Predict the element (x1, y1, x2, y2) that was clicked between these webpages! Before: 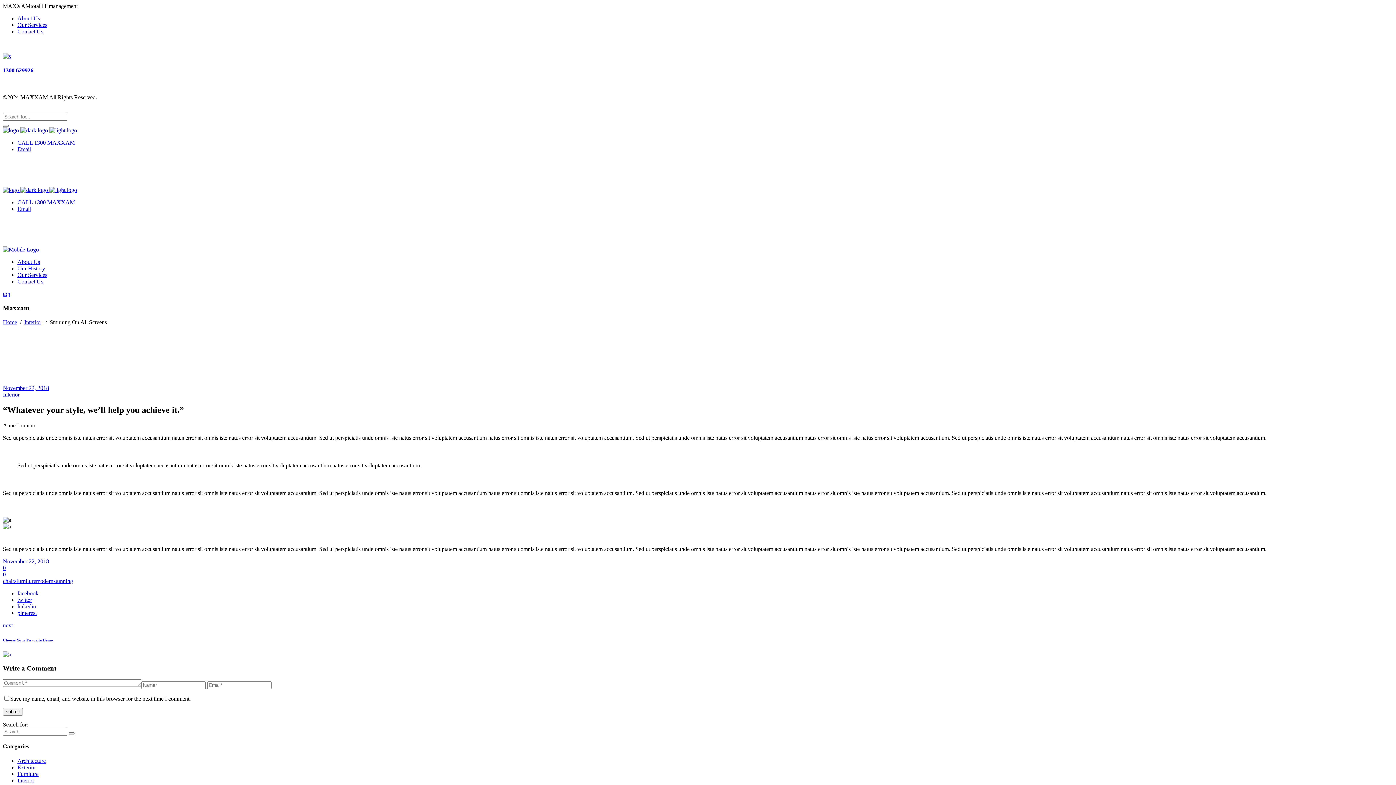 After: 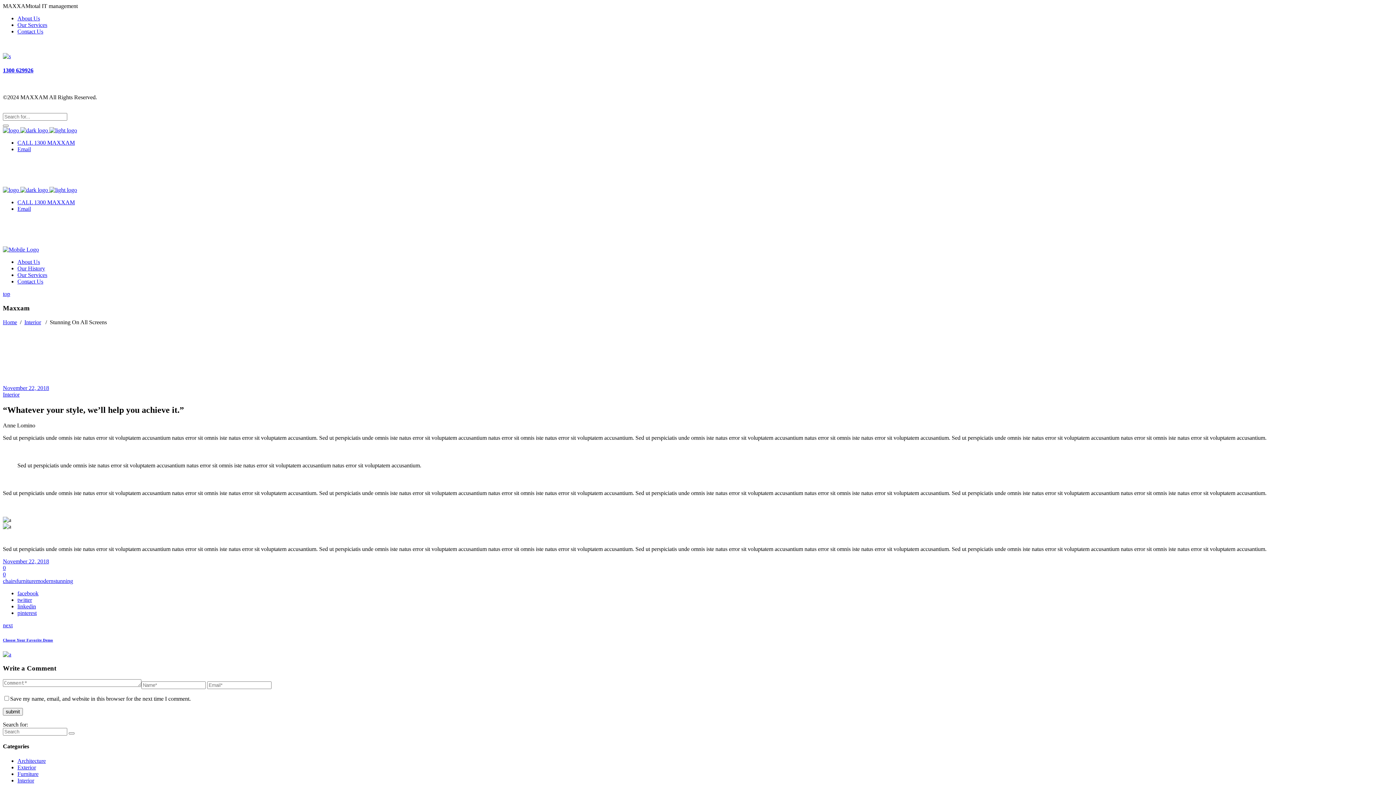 Action: bbox: (2, 67, 33, 73) label: 1300 629926